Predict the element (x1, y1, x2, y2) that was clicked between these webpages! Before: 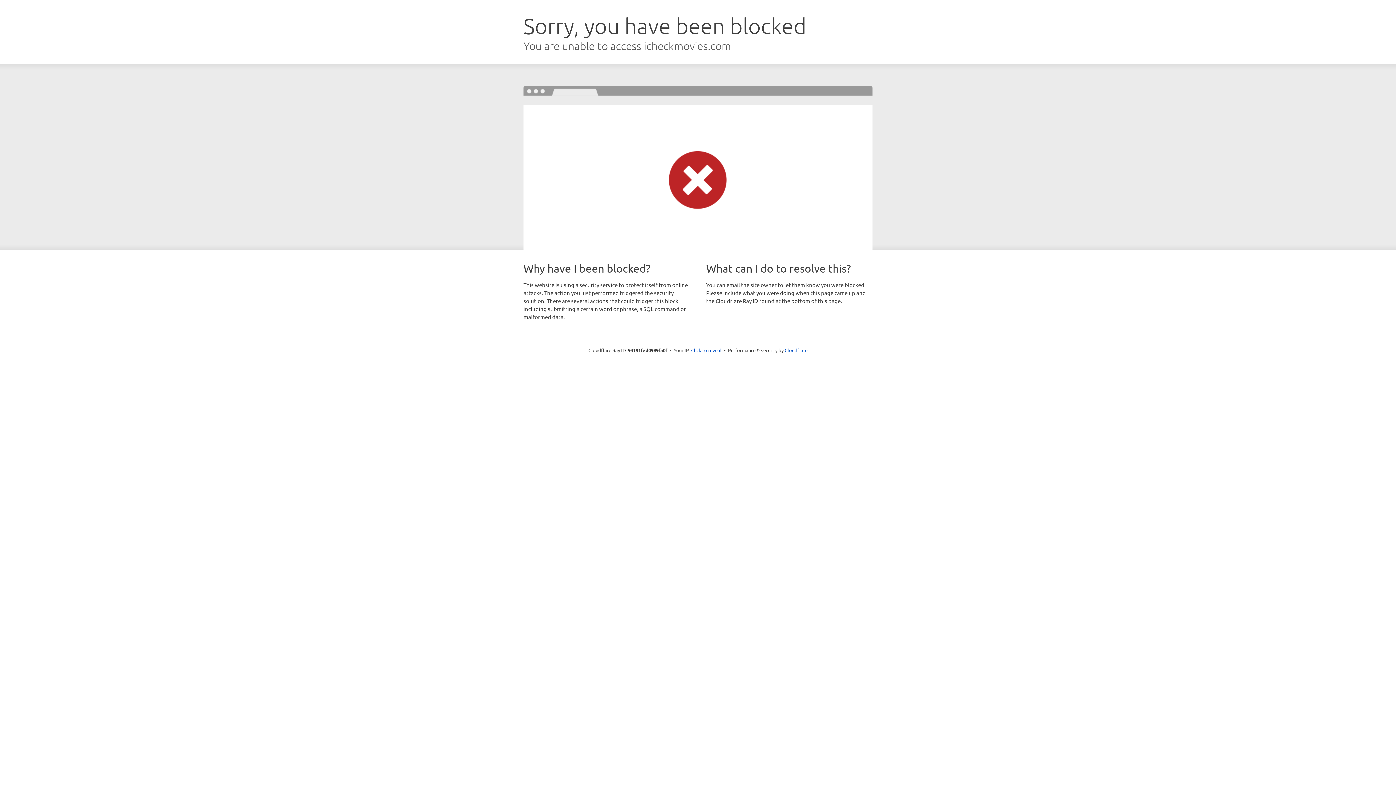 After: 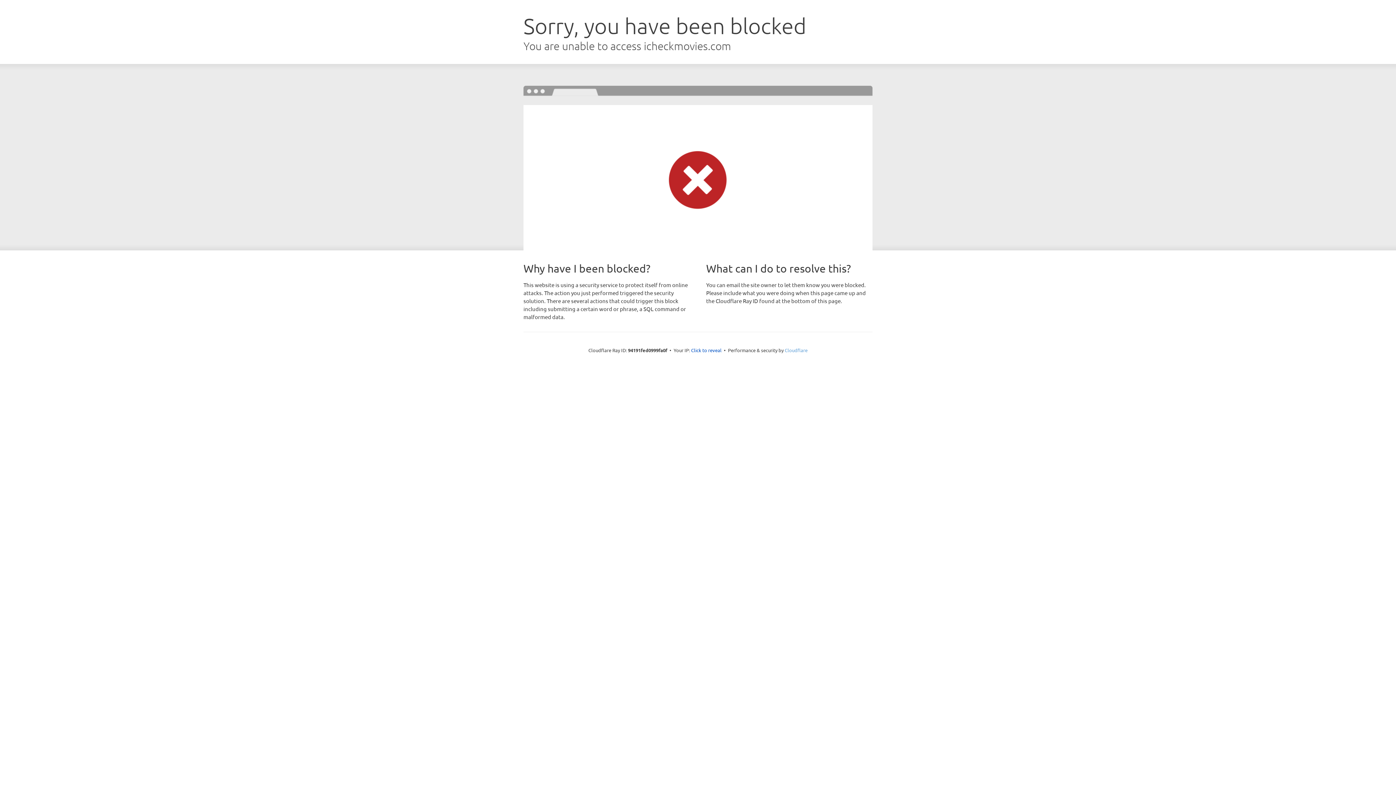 Action: bbox: (784, 347, 807, 353) label: Cloudflare